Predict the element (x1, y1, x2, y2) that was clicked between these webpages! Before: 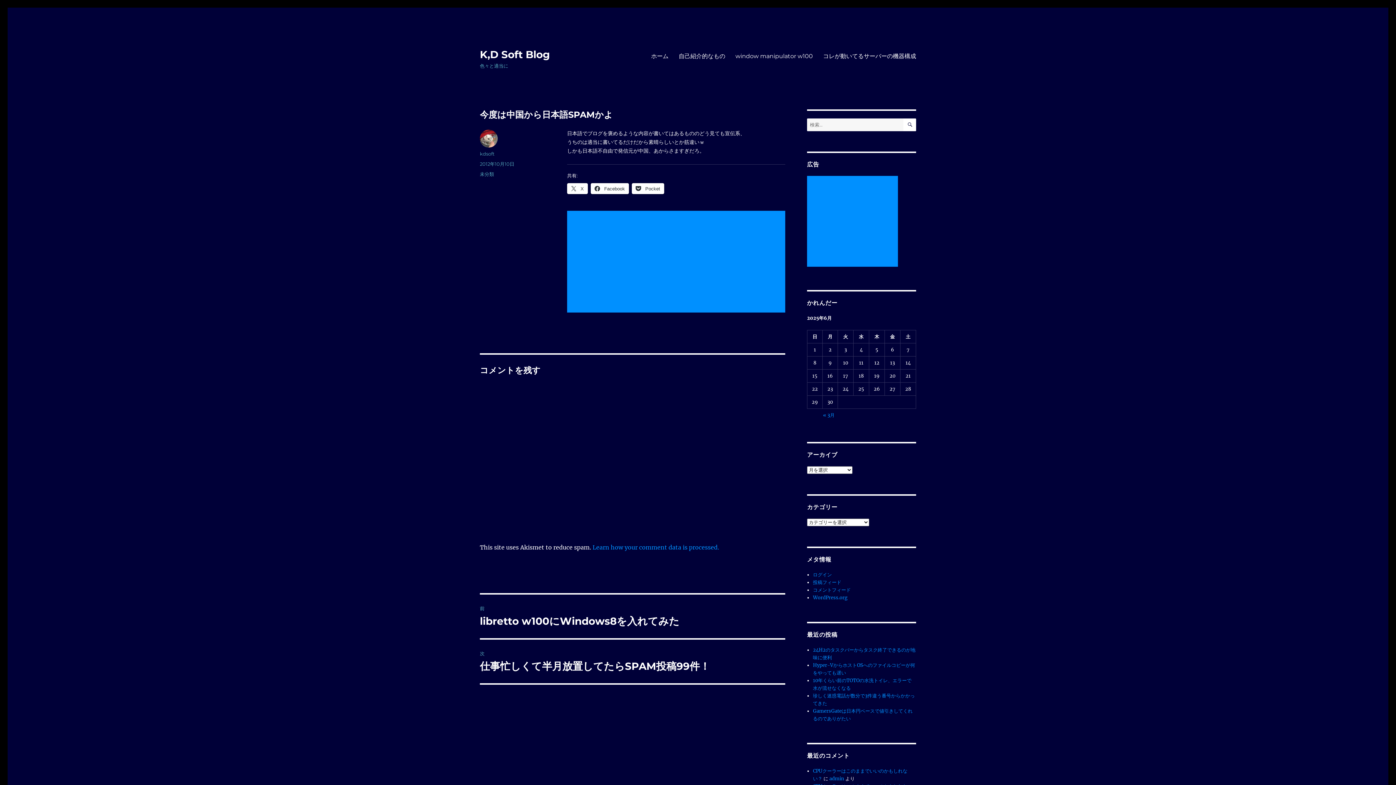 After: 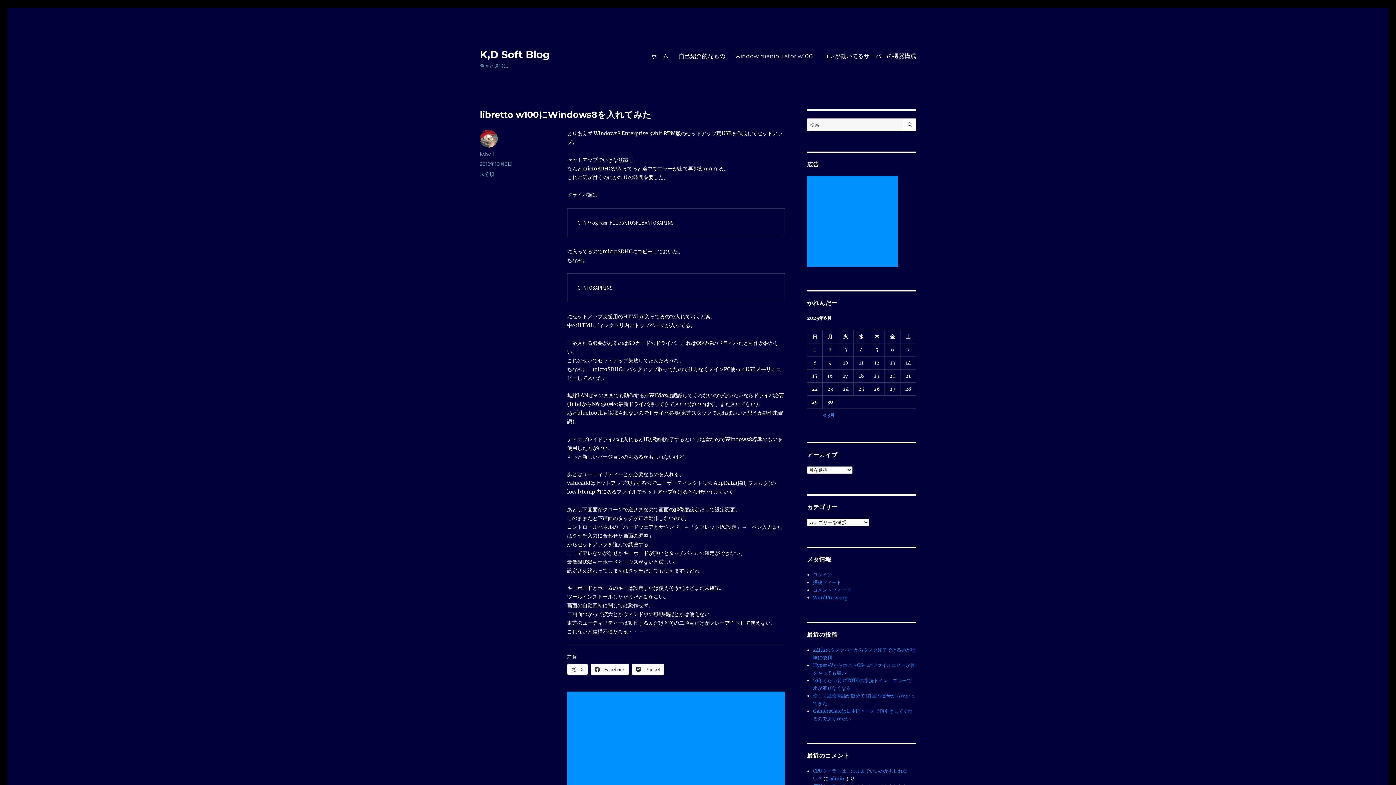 Action: label: 前
前の投稿:
libretto w100にWindows8を入れてみた bbox: (480, 595, 785, 638)